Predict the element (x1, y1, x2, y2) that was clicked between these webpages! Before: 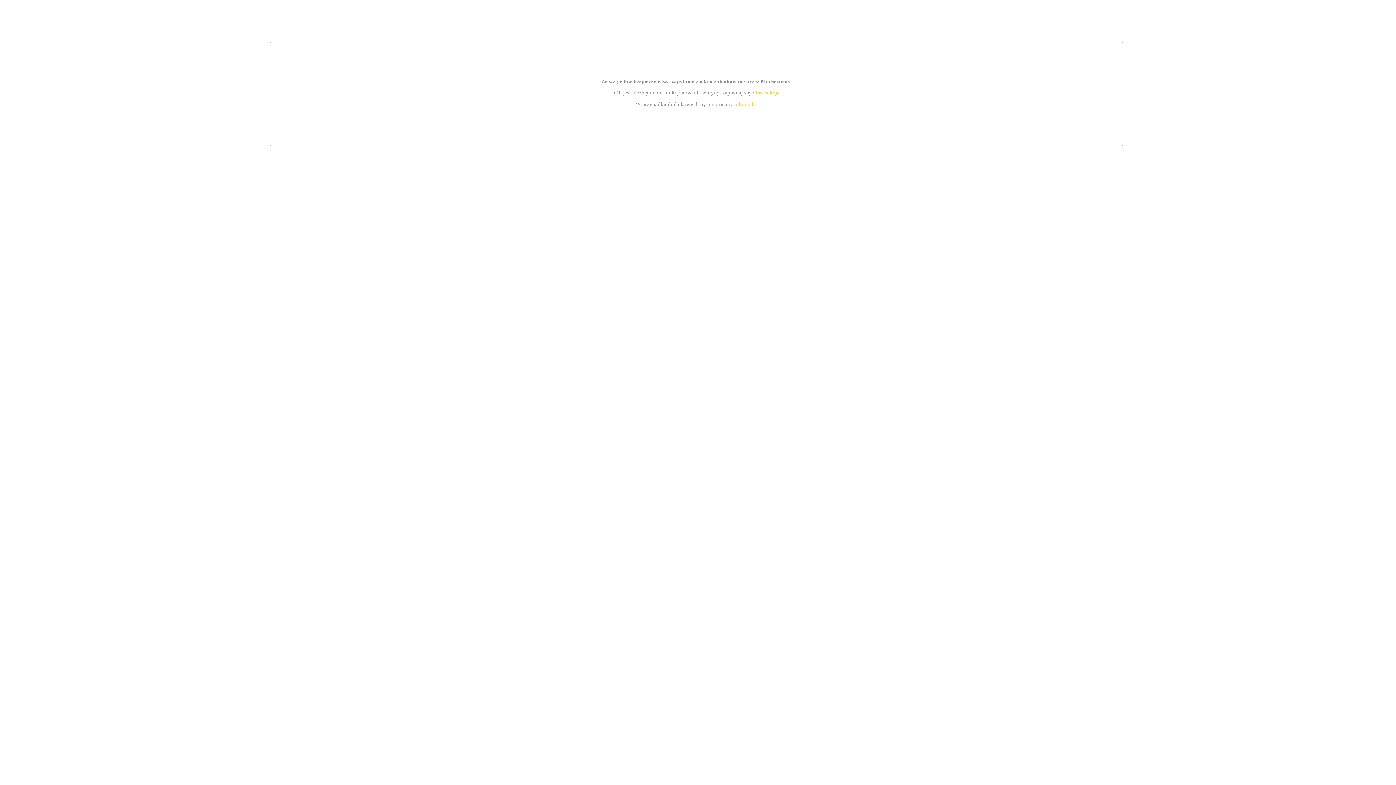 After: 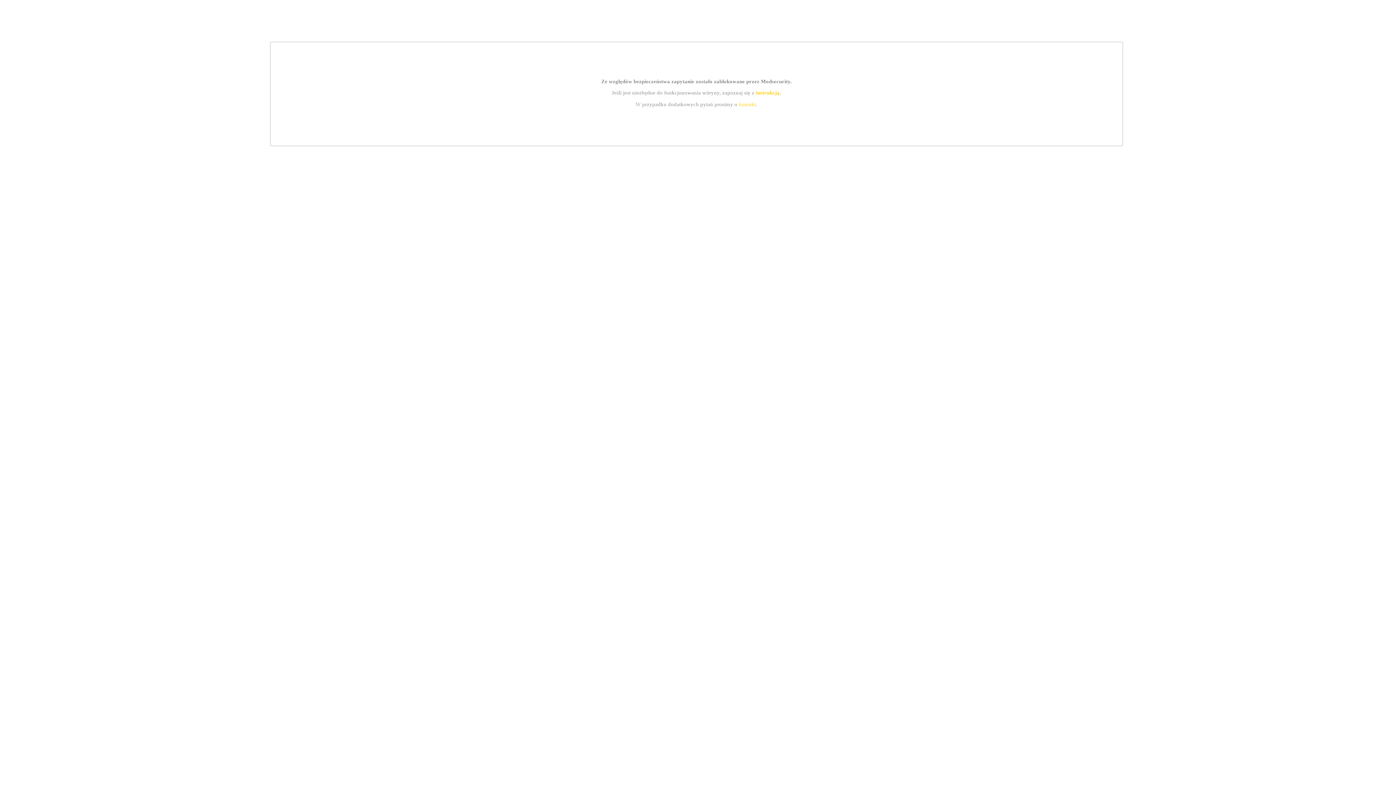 Action: label: kontakt bbox: (739, 101, 756, 107)